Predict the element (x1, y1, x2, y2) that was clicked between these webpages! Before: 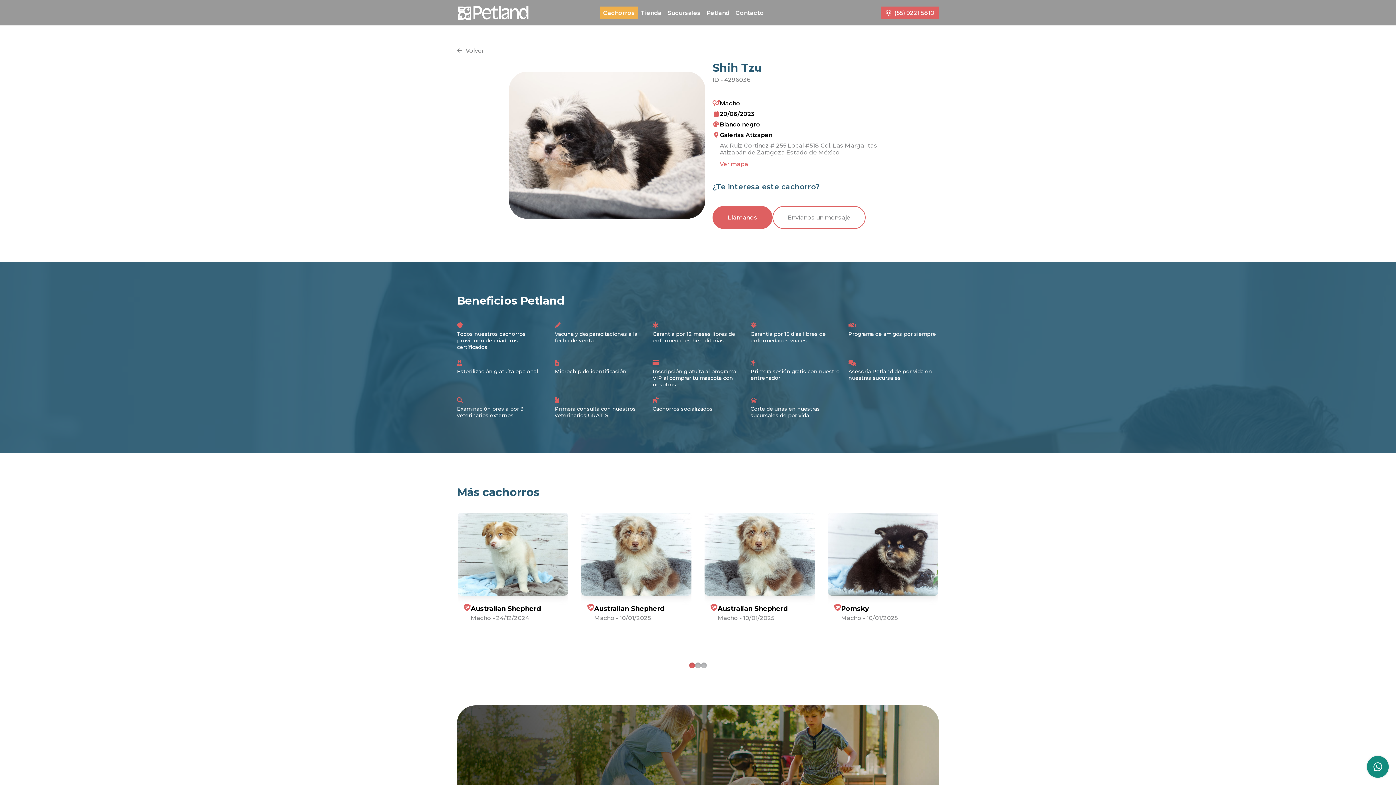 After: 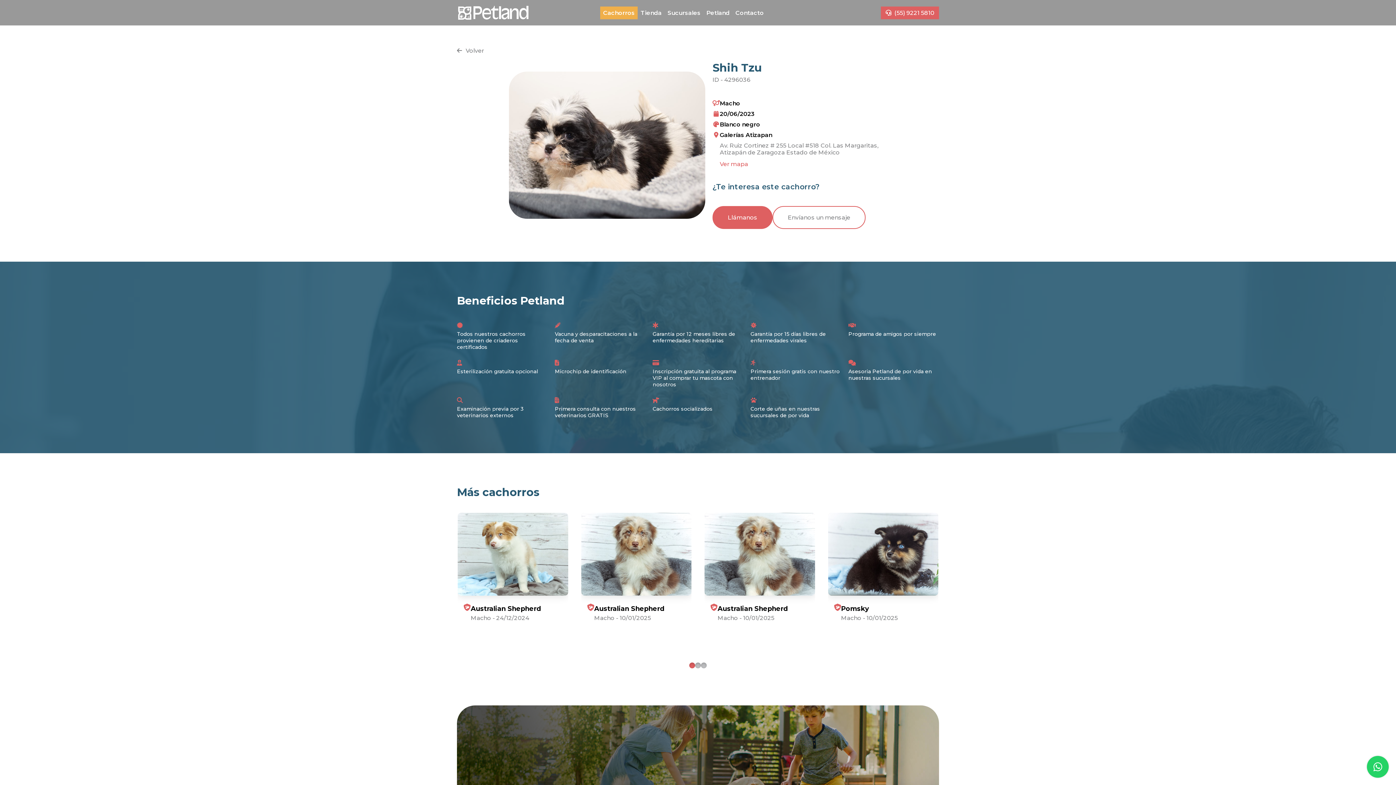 Action: bbox: (1367, 756, 1389, 778)